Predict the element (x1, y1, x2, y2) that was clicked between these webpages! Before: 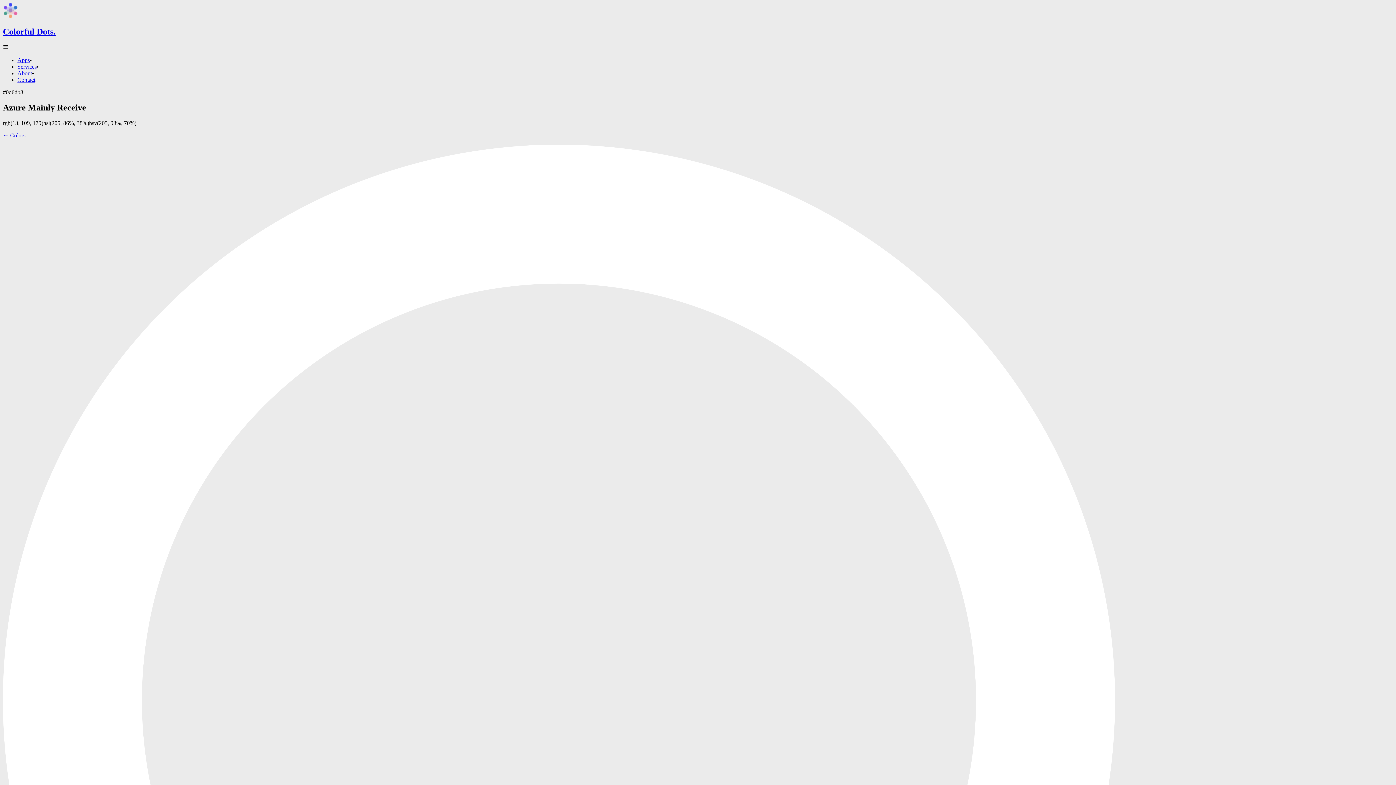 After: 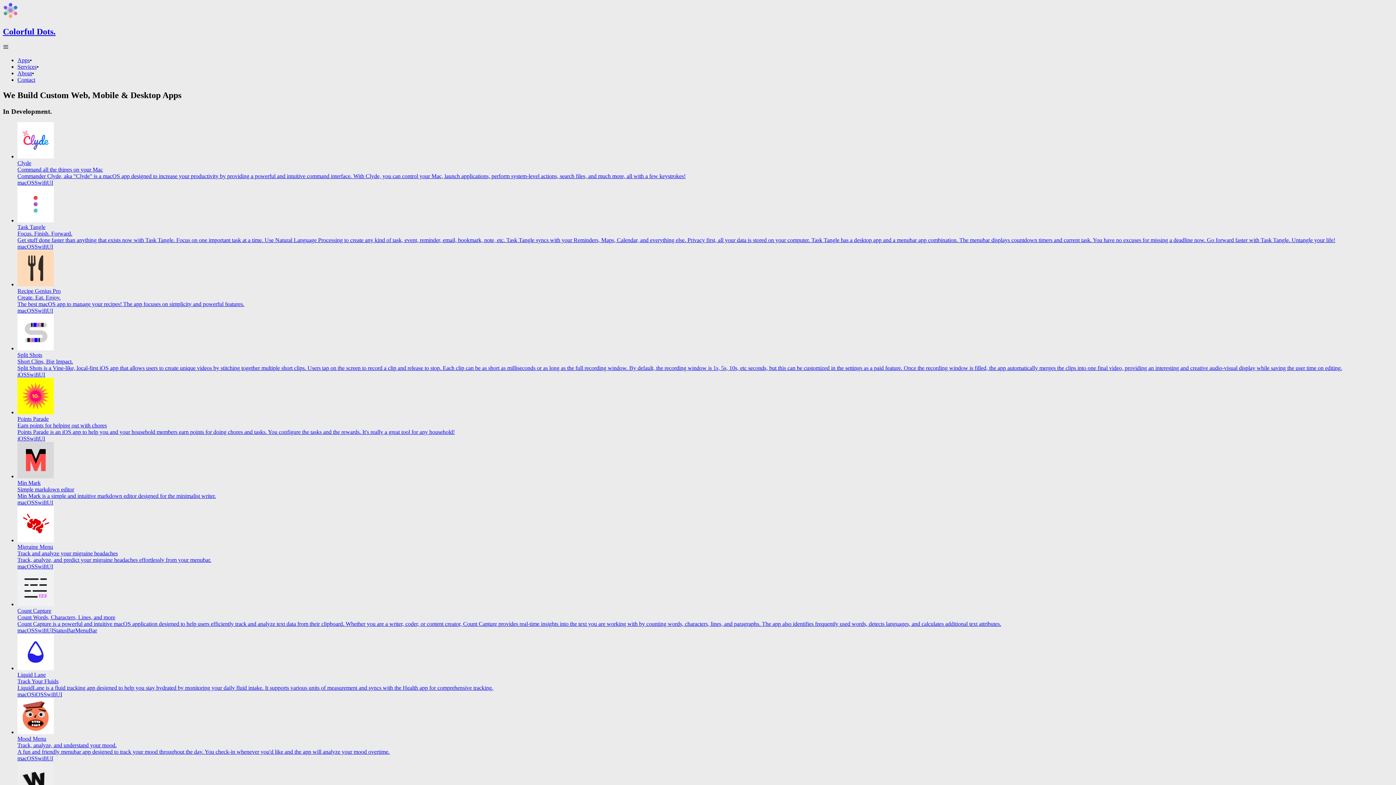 Action: label: Apps bbox: (17, 57, 29, 63)